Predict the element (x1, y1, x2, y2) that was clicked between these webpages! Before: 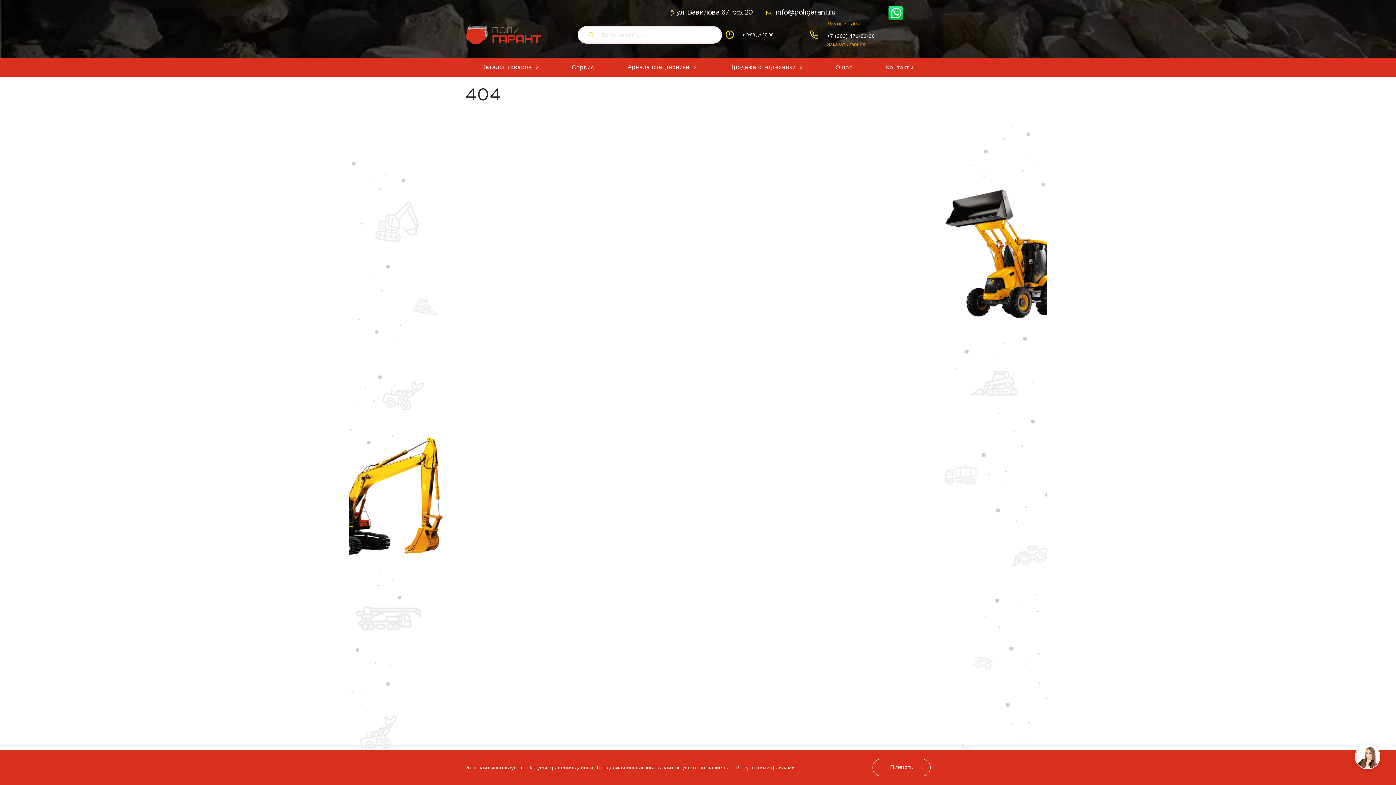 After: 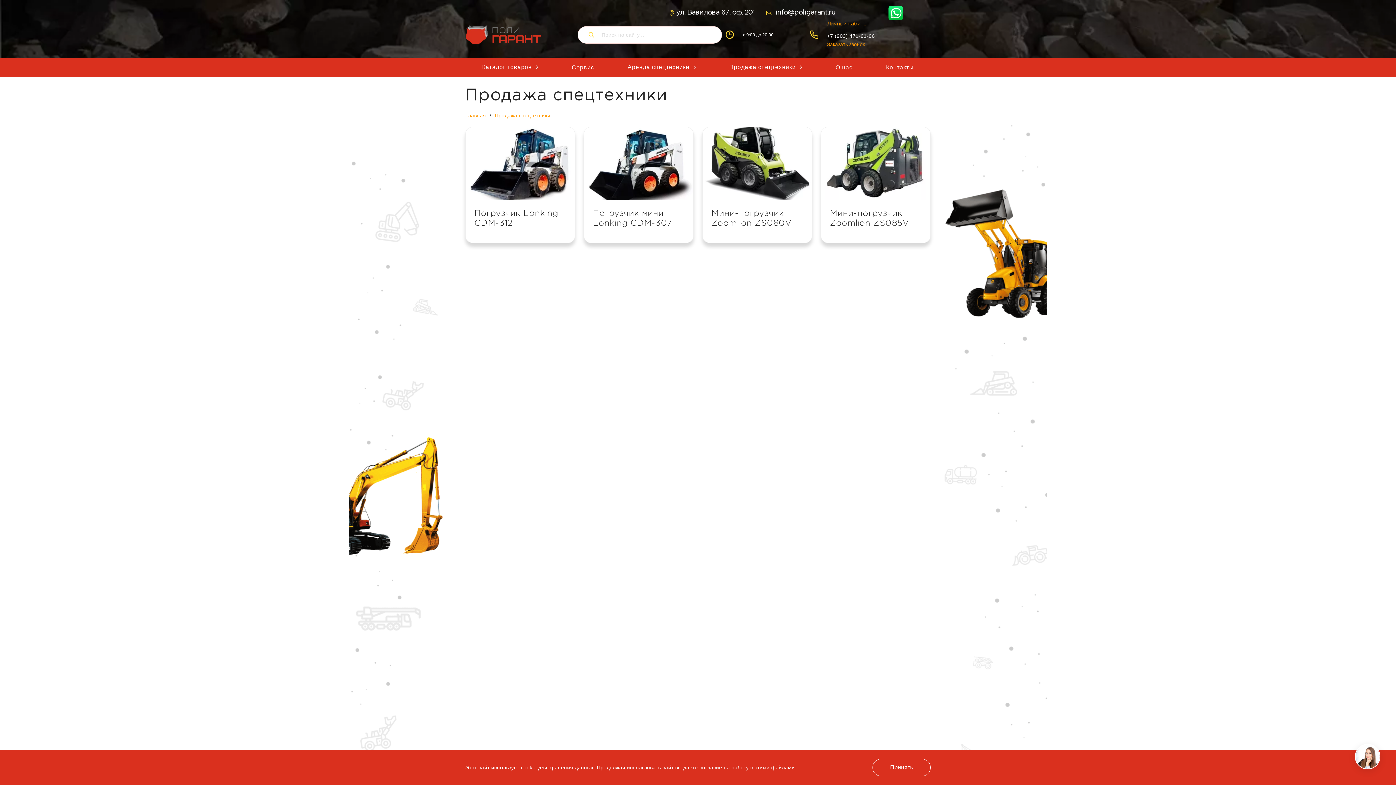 Action: label: Продажа спецтехники bbox: (712, 57, 819, 76)